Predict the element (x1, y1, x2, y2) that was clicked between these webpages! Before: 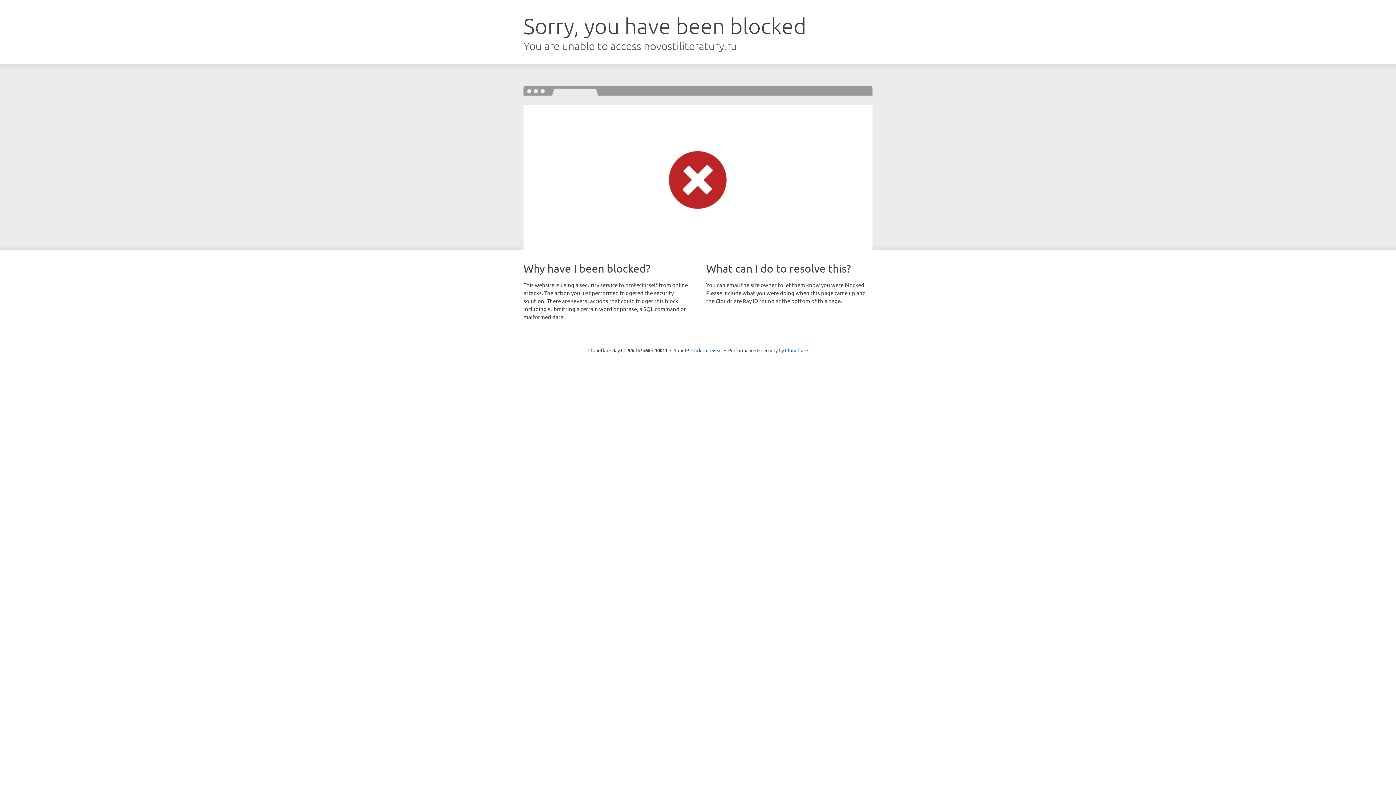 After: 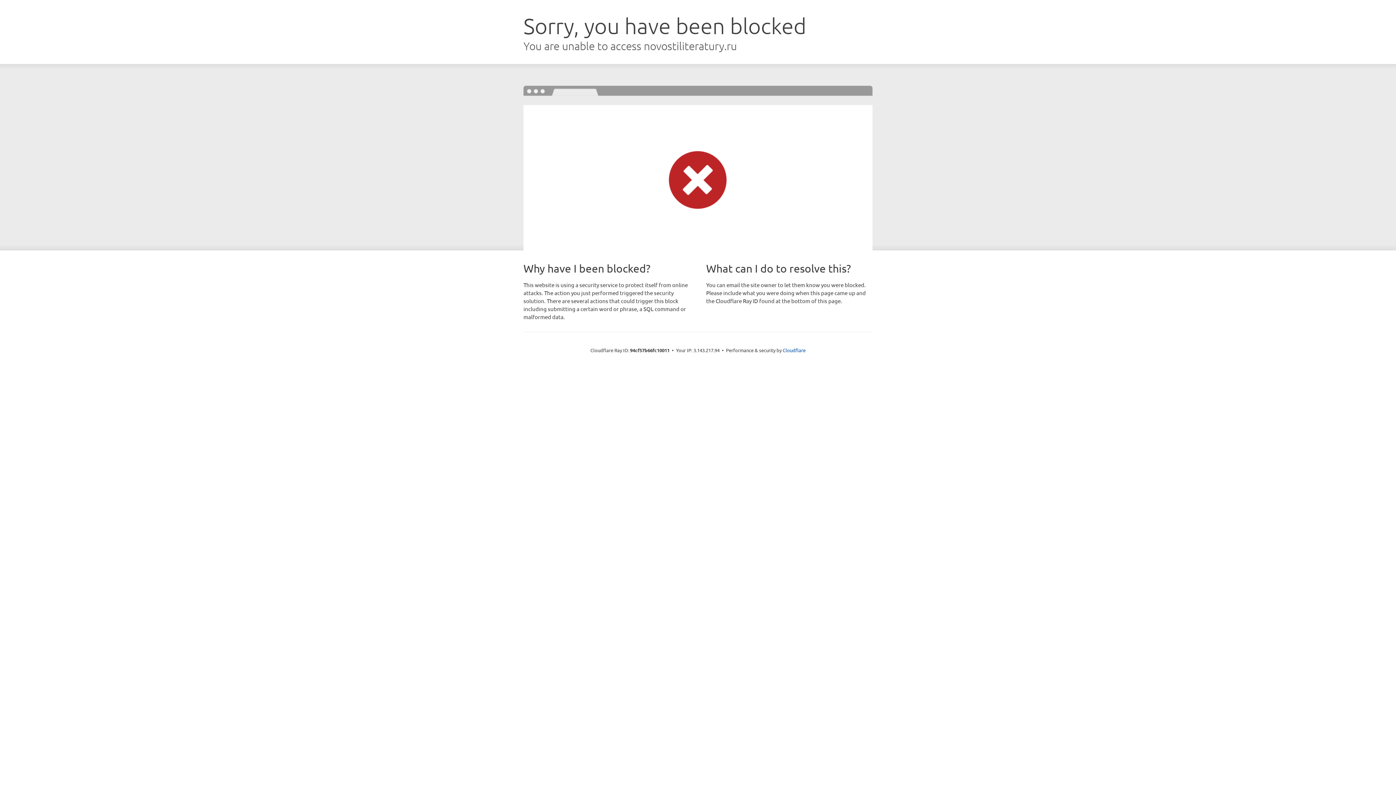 Action: label: Click to reveal bbox: (691, 346, 722, 353)